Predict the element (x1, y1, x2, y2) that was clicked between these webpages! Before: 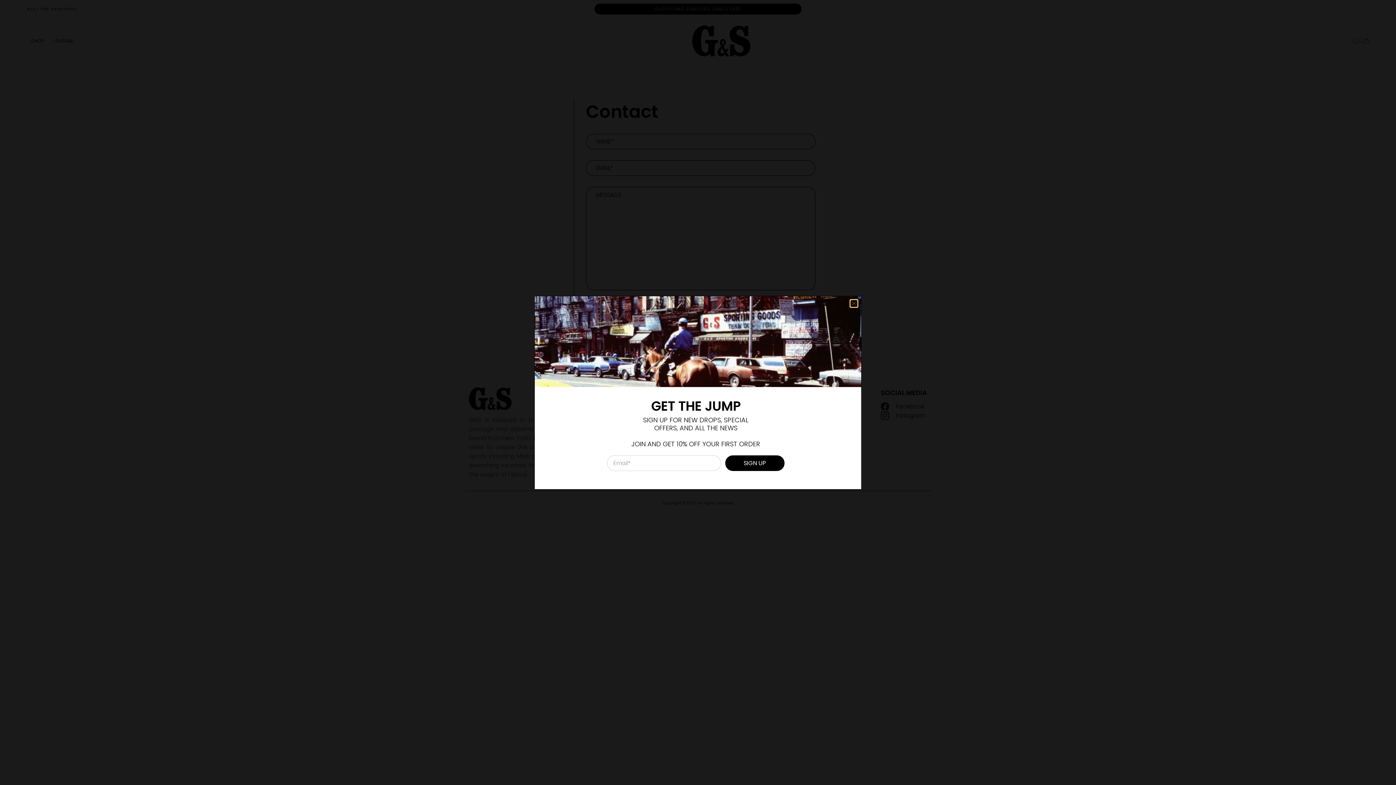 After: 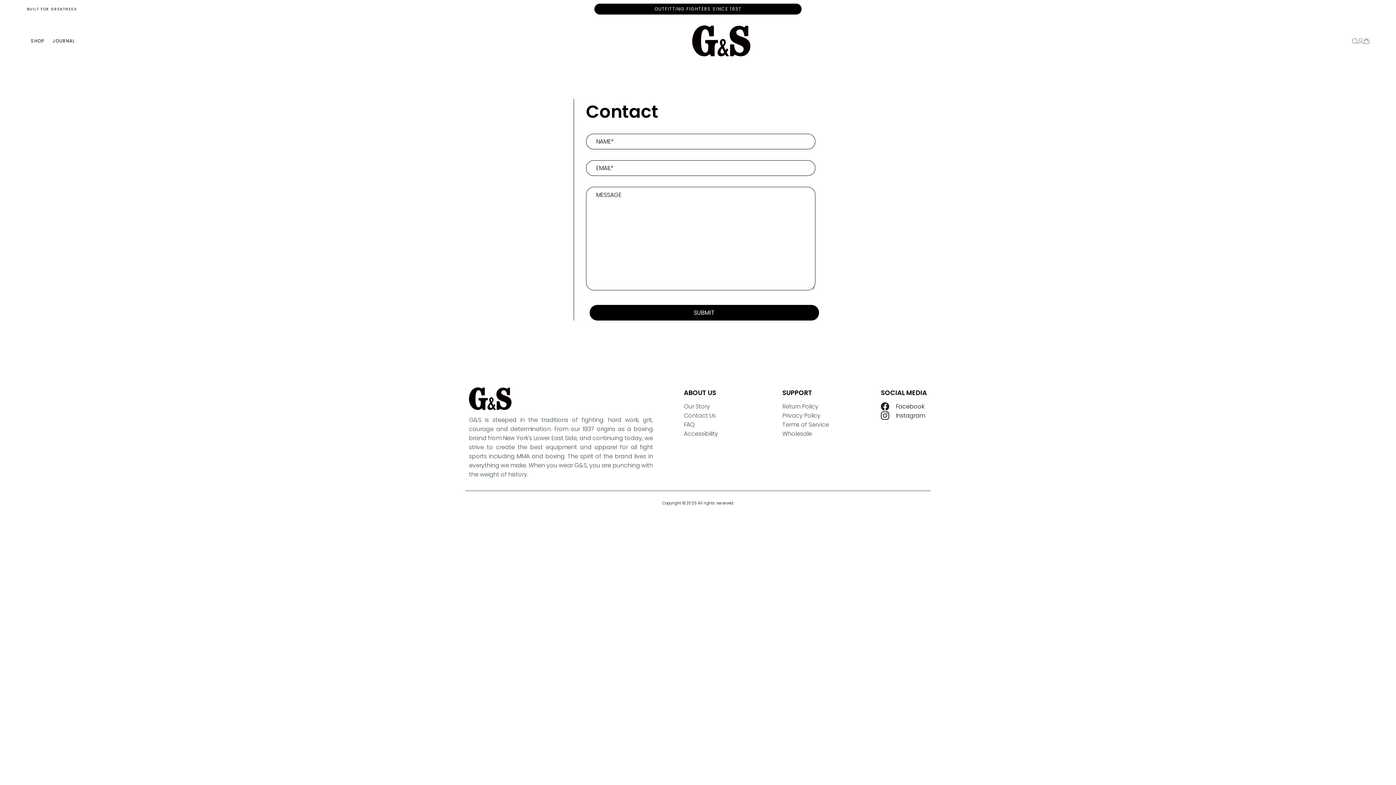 Action: label: close bbox: (850, 299, 857, 307)